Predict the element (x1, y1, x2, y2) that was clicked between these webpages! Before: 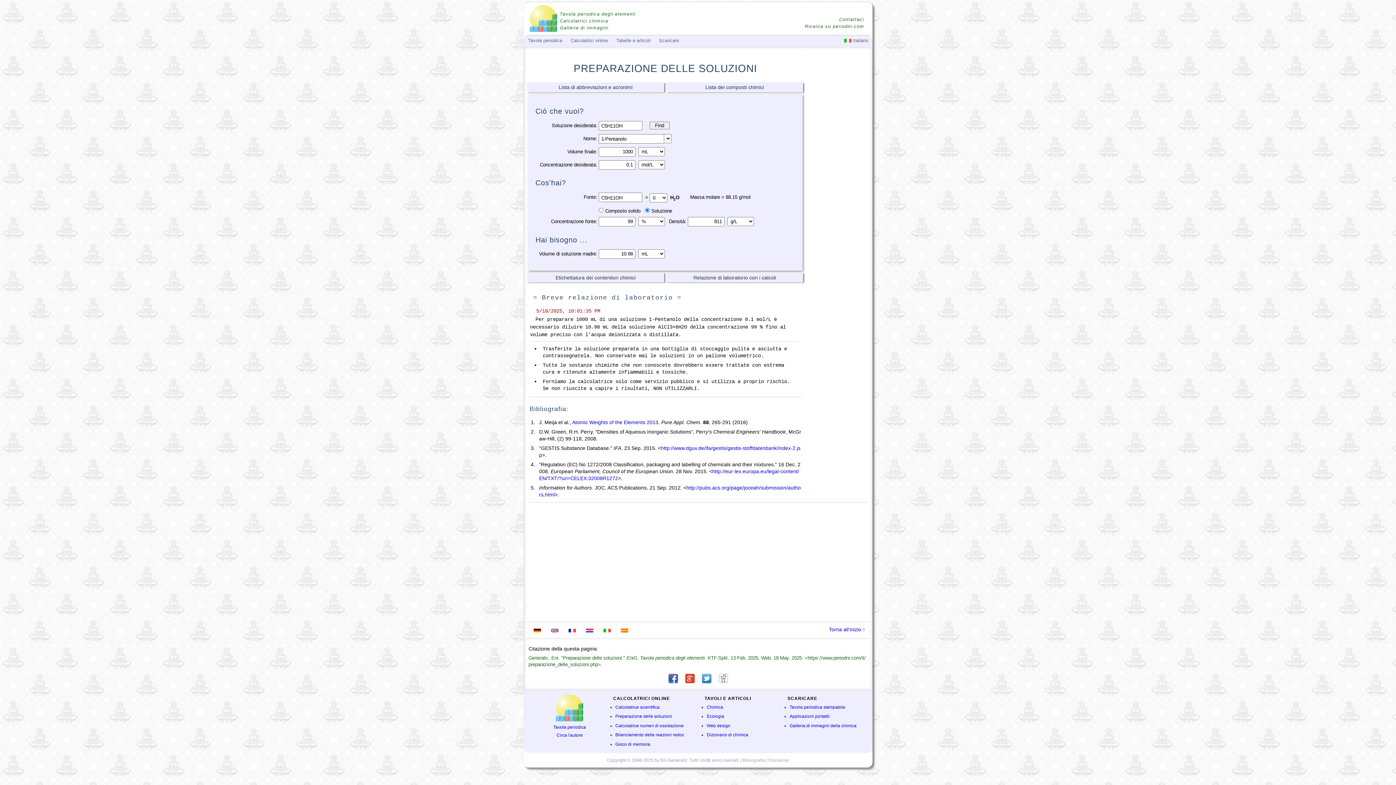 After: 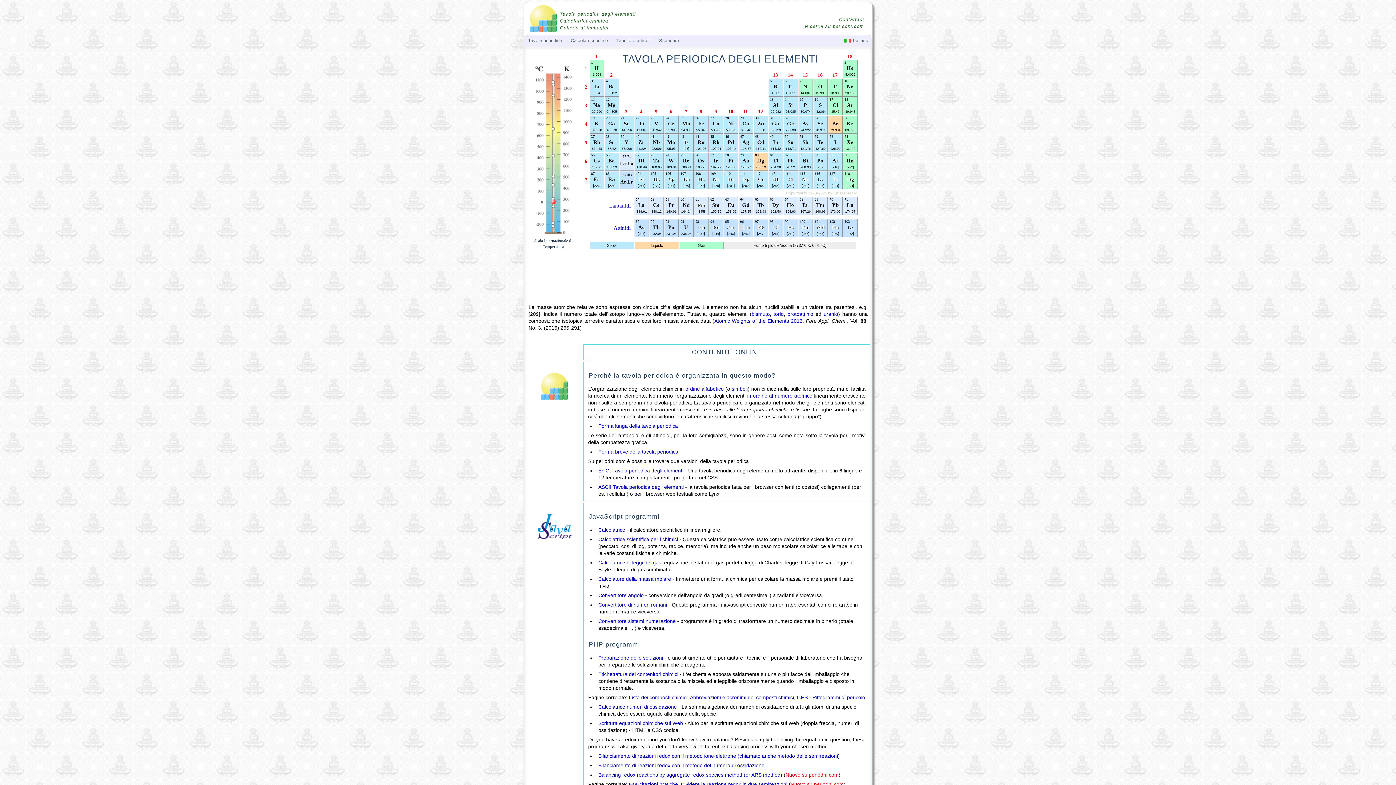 Action: bbox: (556, 705, 583, 710)